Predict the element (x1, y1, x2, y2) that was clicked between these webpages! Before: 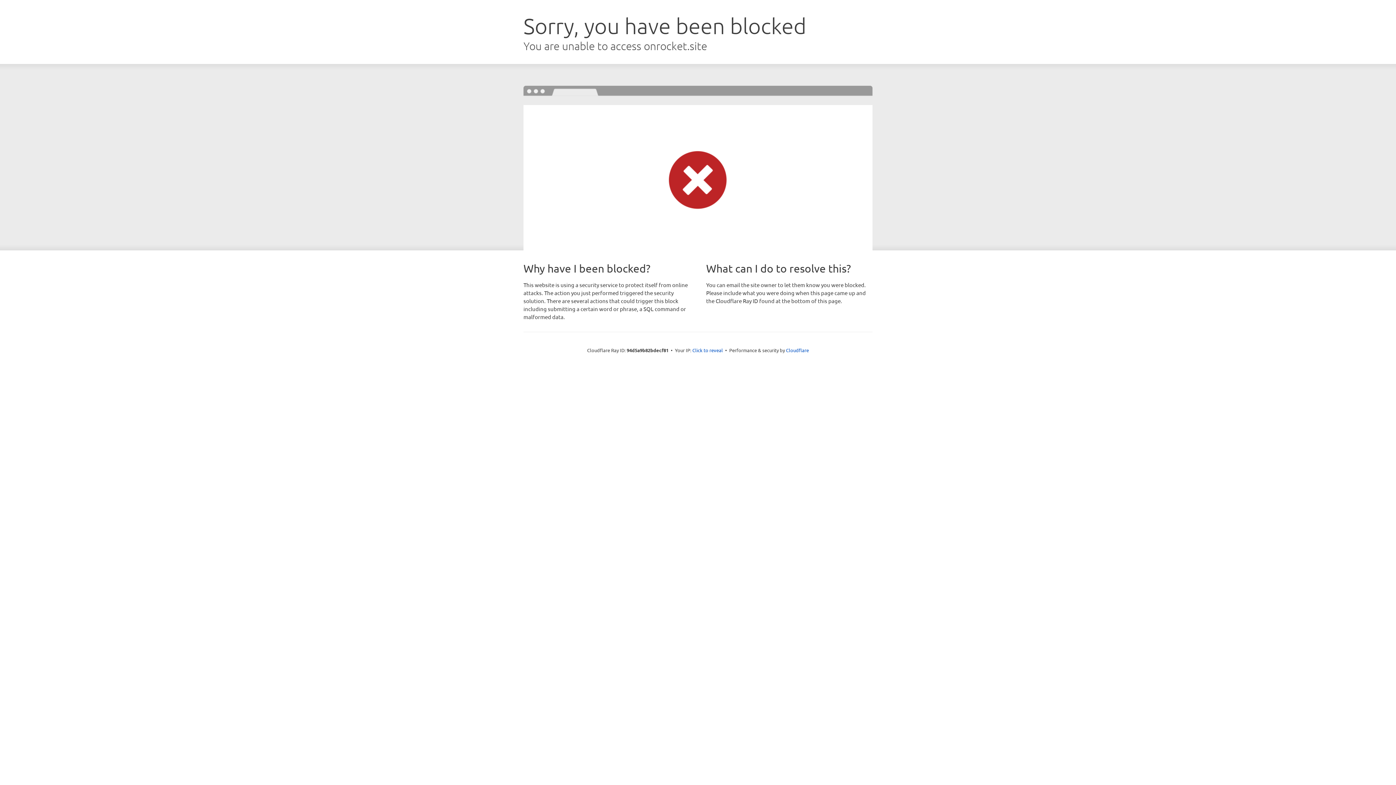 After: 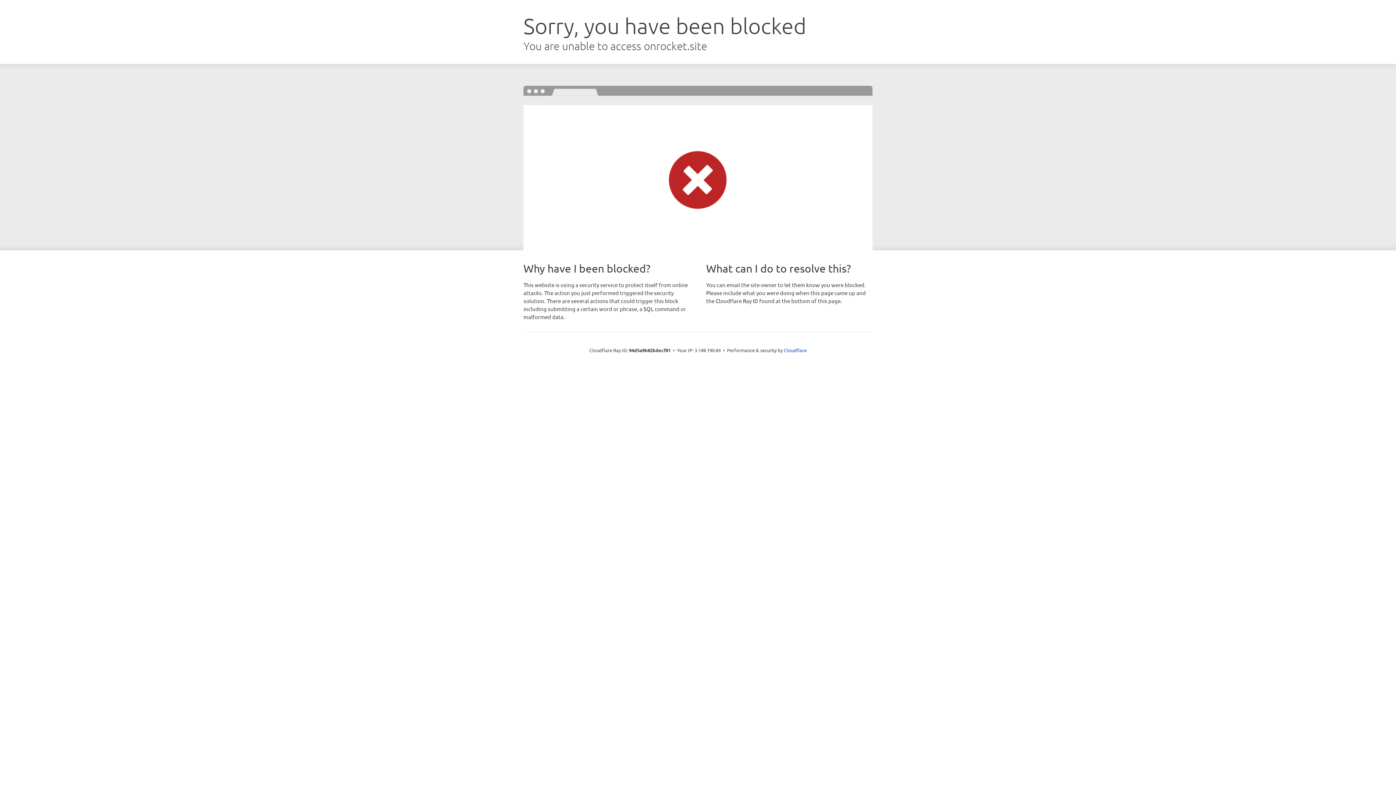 Action: bbox: (692, 346, 723, 353) label: Click to reveal